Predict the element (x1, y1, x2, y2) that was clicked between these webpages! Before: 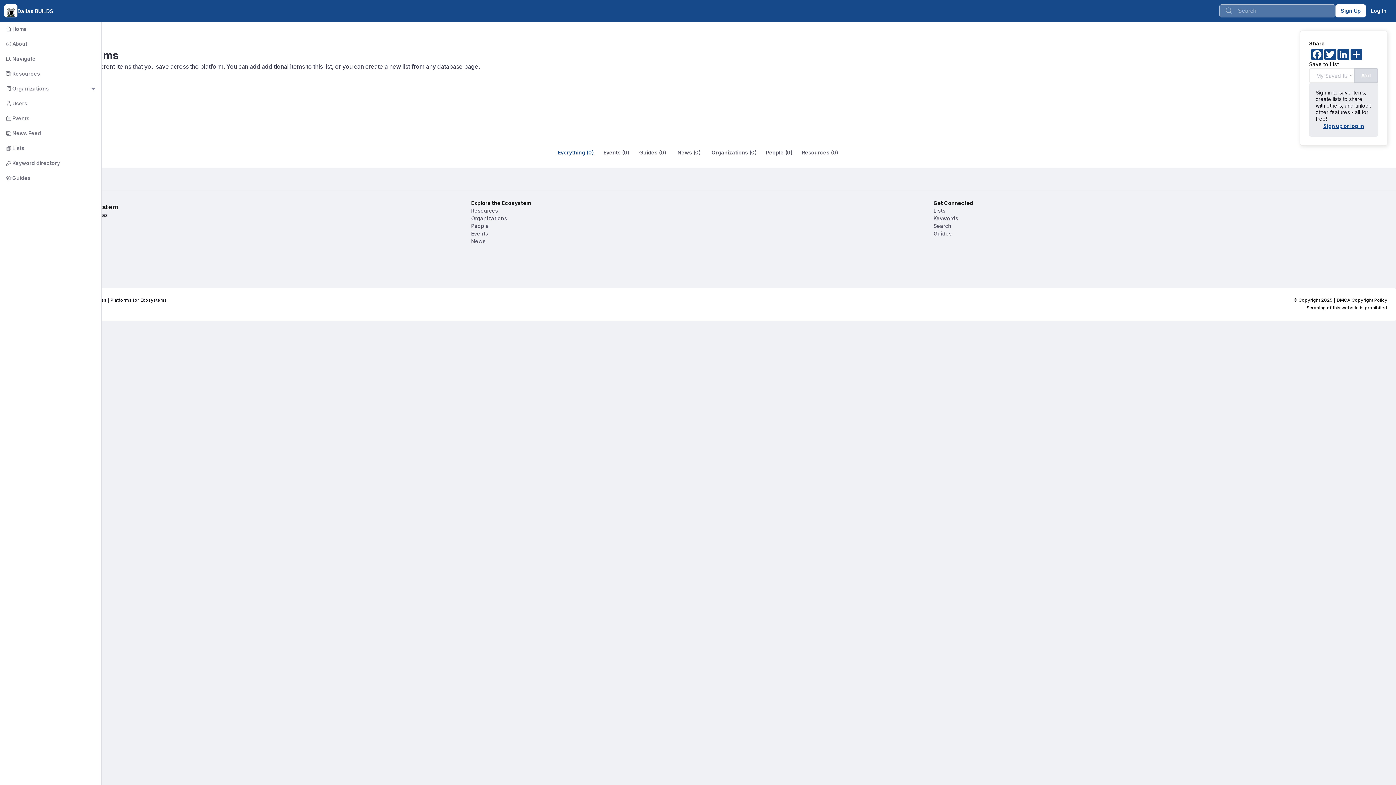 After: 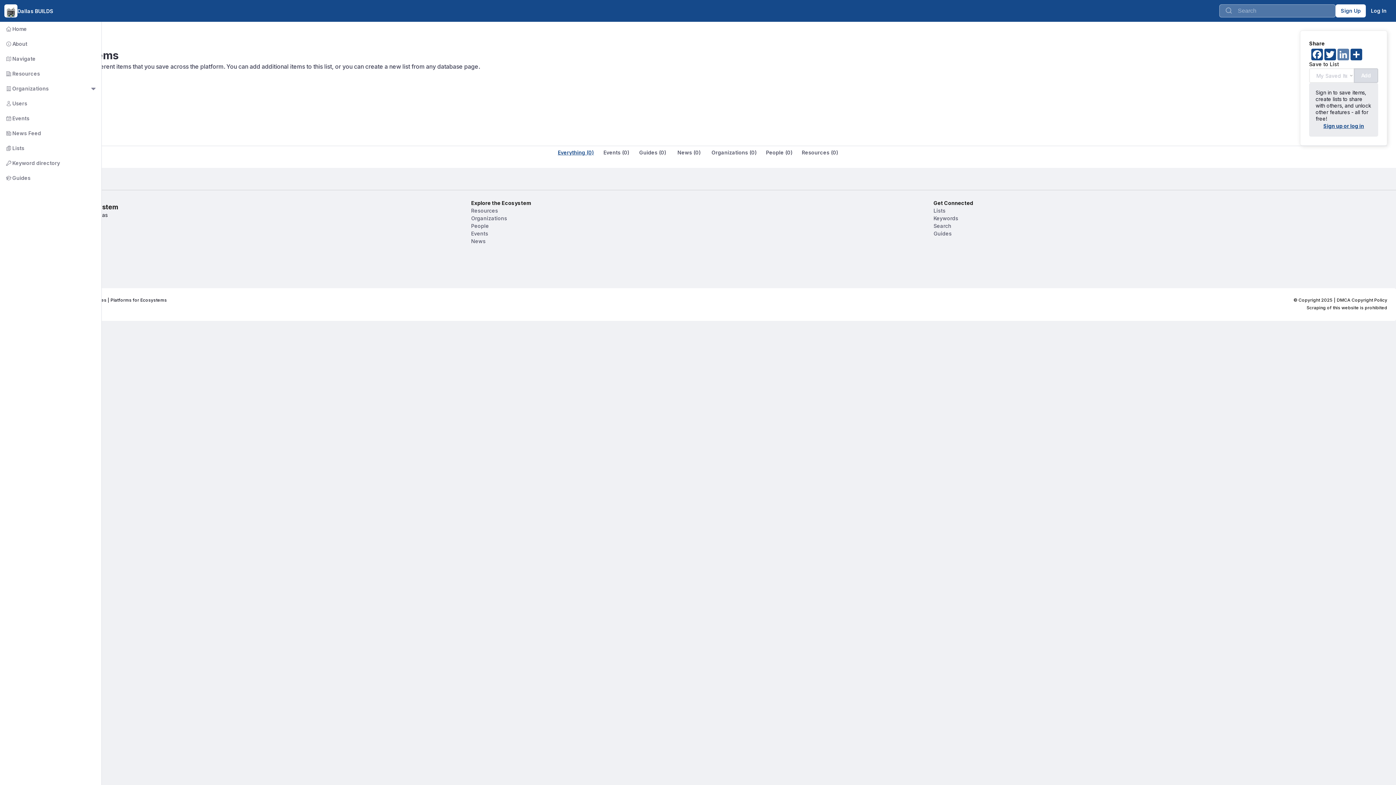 Action: bbox: (1337, 48, 1350, 60) label: LinkedIn